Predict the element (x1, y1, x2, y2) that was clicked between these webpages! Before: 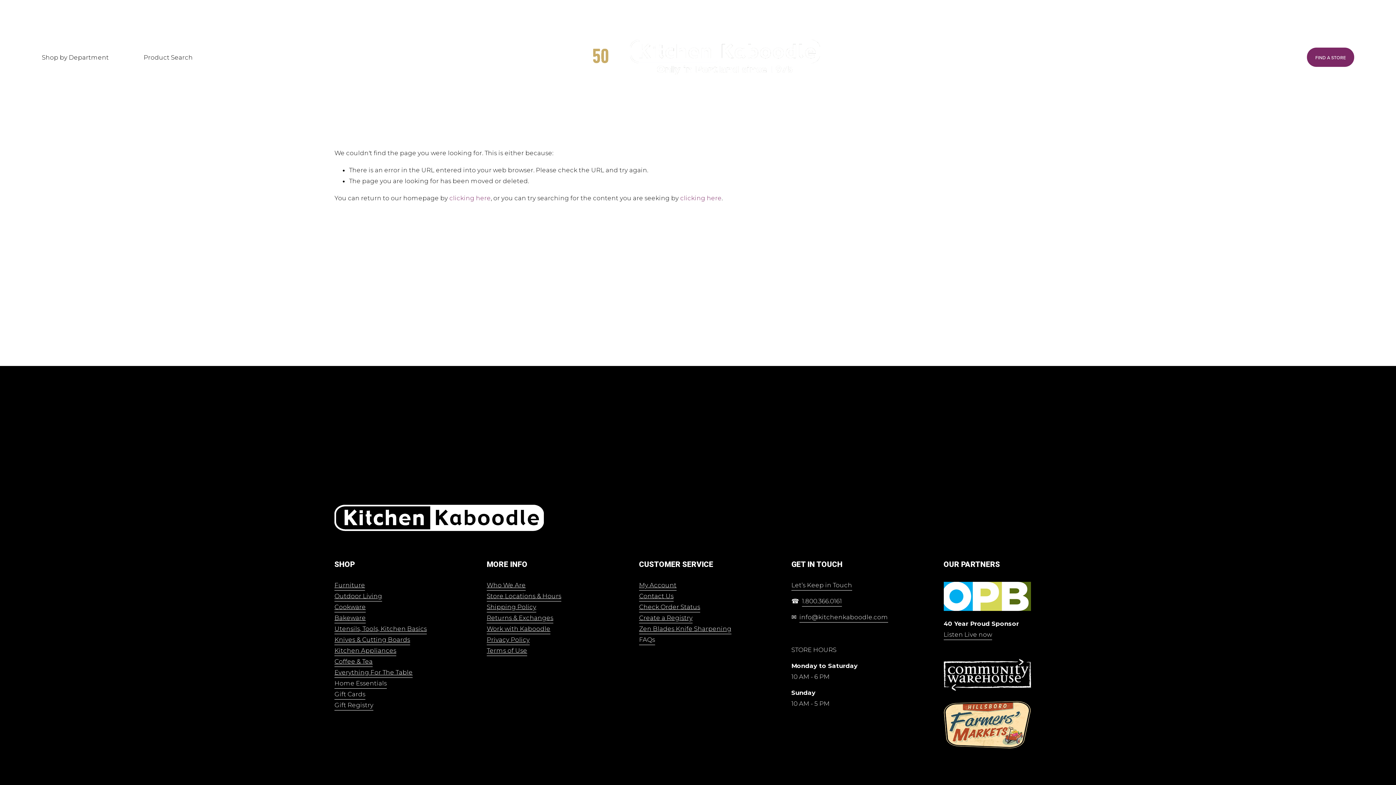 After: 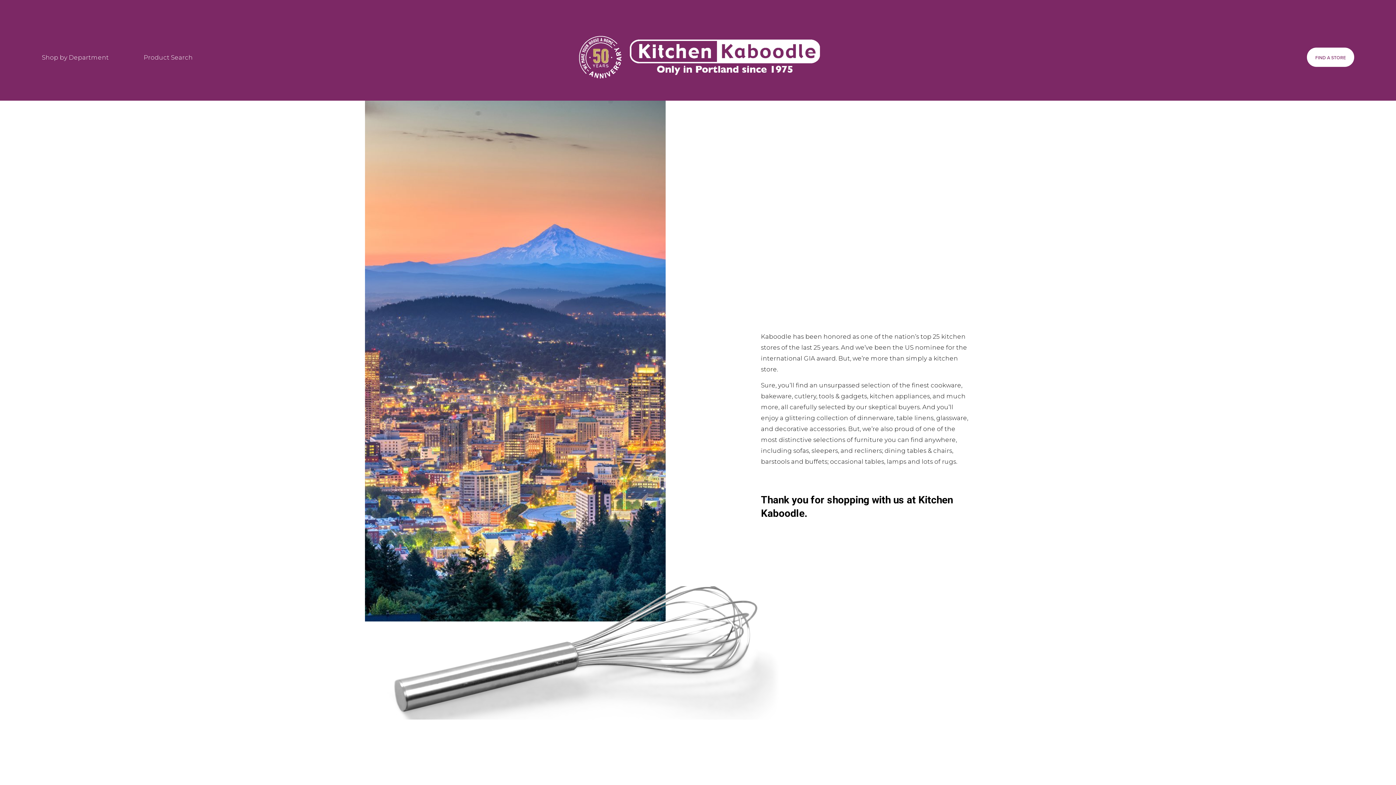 Action: label: Who We Are bbox: (486, 579, 525, 590)